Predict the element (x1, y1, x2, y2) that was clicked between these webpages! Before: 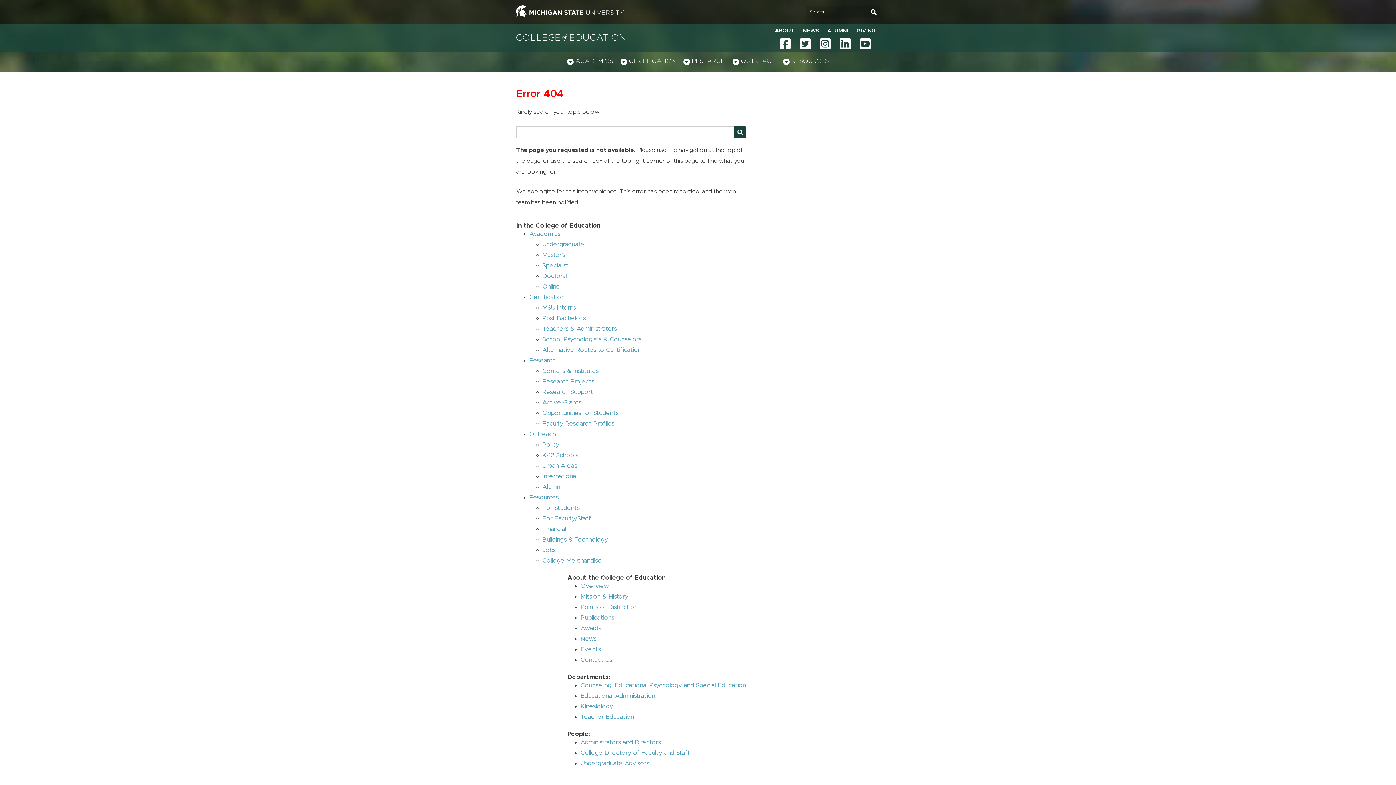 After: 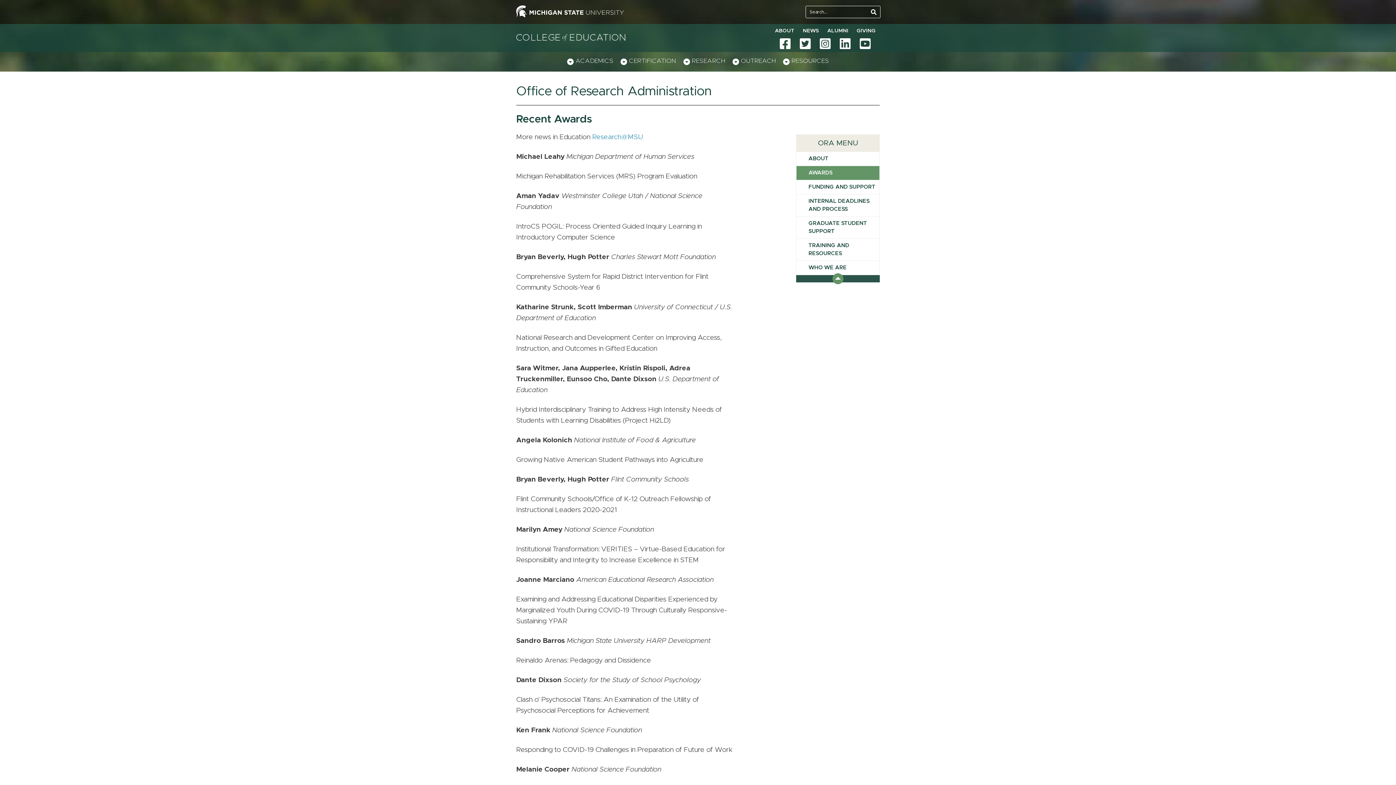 Action: label: Active Grants bbox: (542, 399, 581, 405)